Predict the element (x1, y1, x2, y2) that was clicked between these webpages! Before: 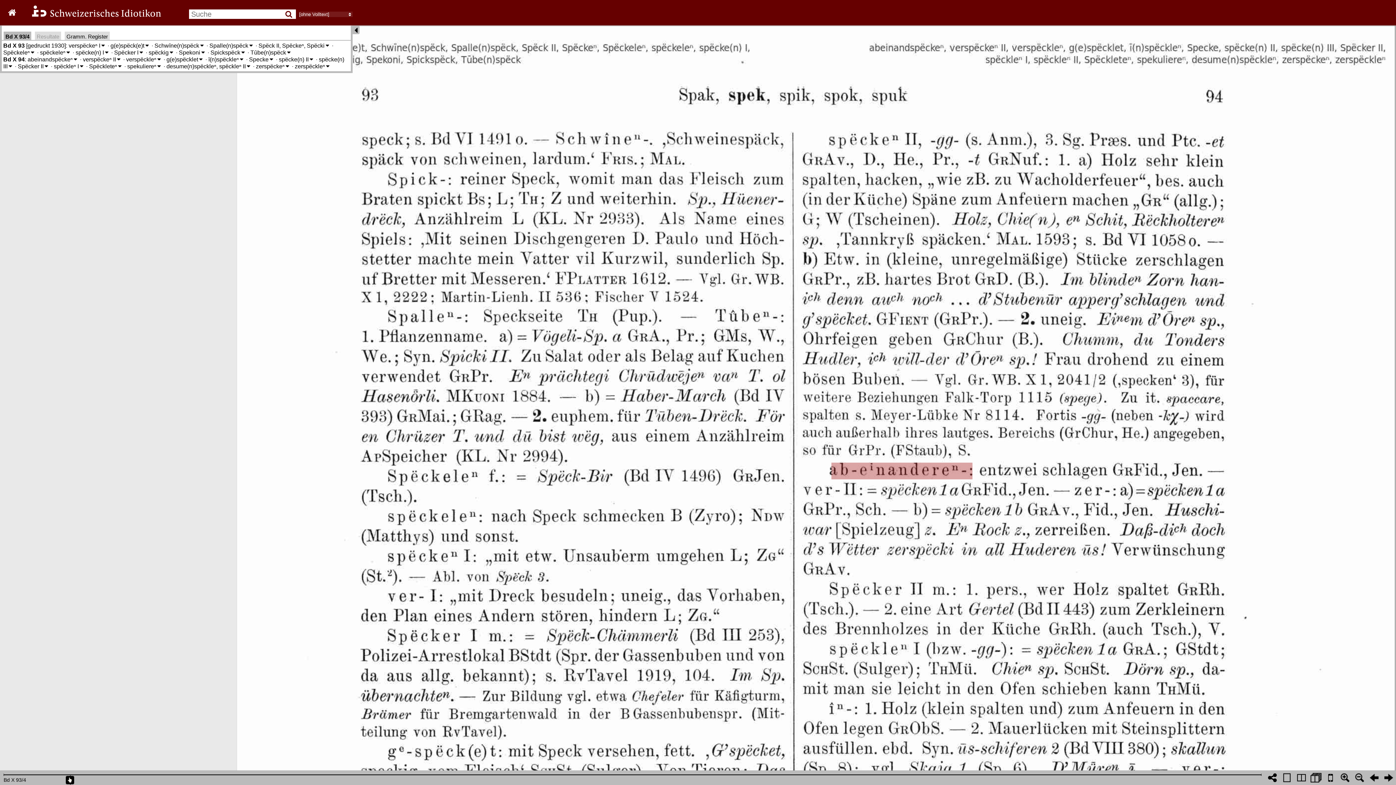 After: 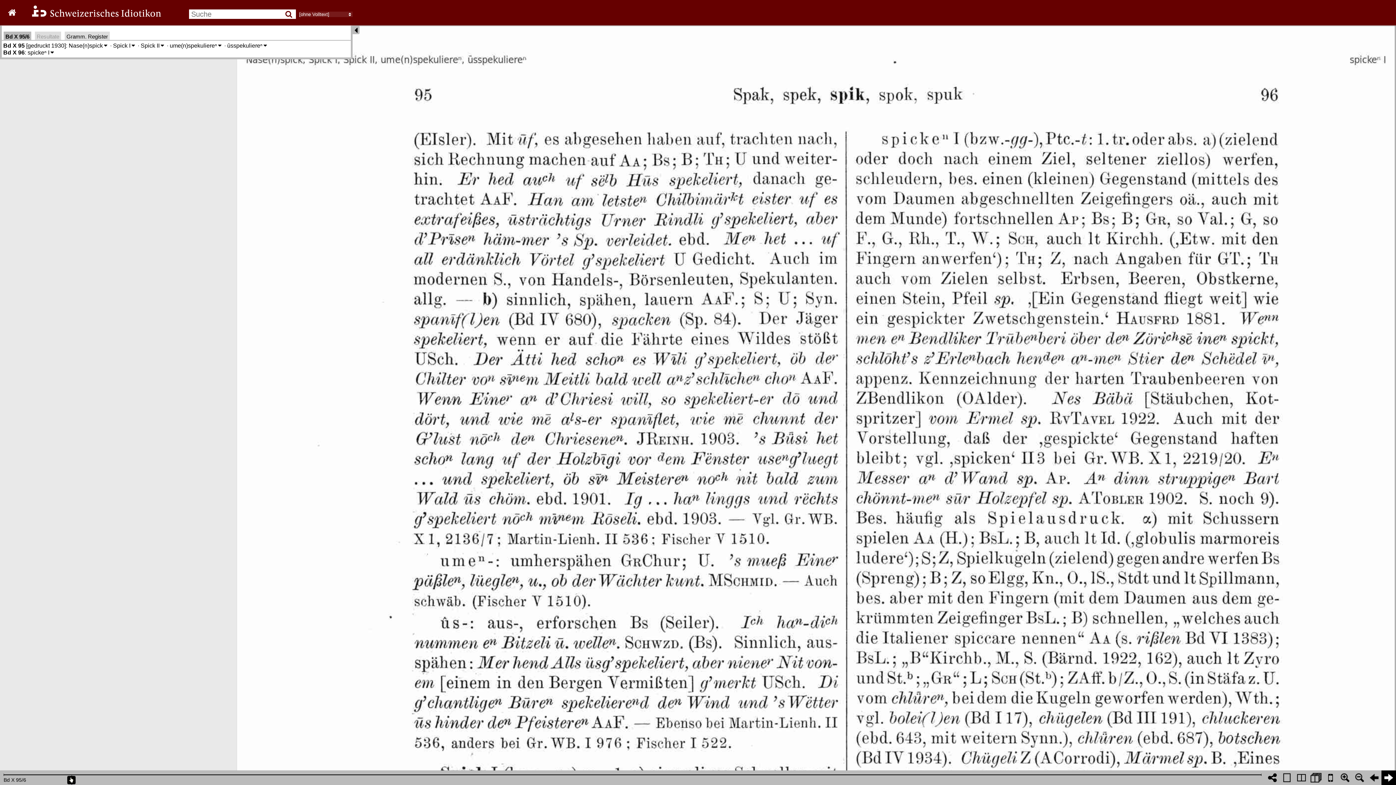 Action: bbox: (1381, 770, 1396, 785)